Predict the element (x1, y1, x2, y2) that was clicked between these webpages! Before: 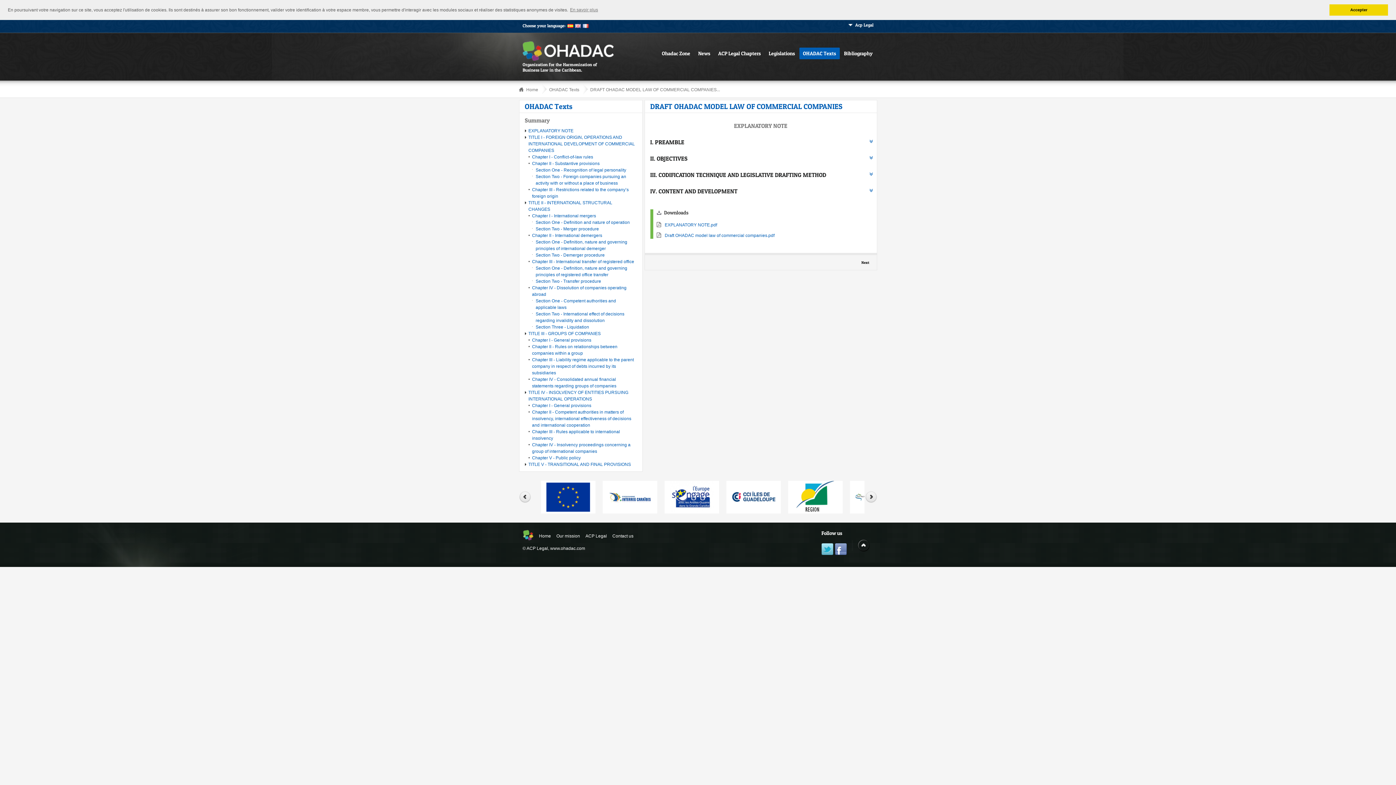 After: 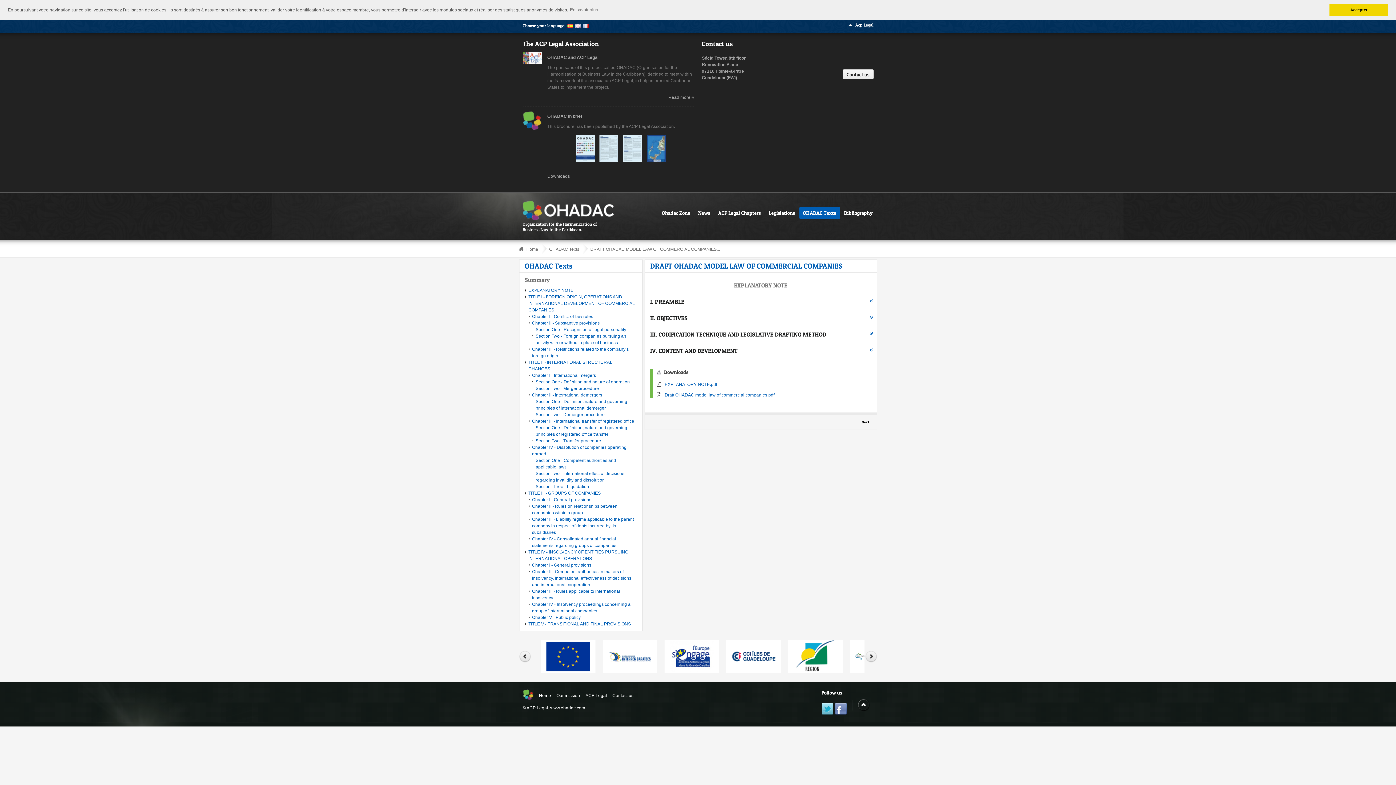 Action: label: Acp Legal bbox: (848, 22, 873, 31)